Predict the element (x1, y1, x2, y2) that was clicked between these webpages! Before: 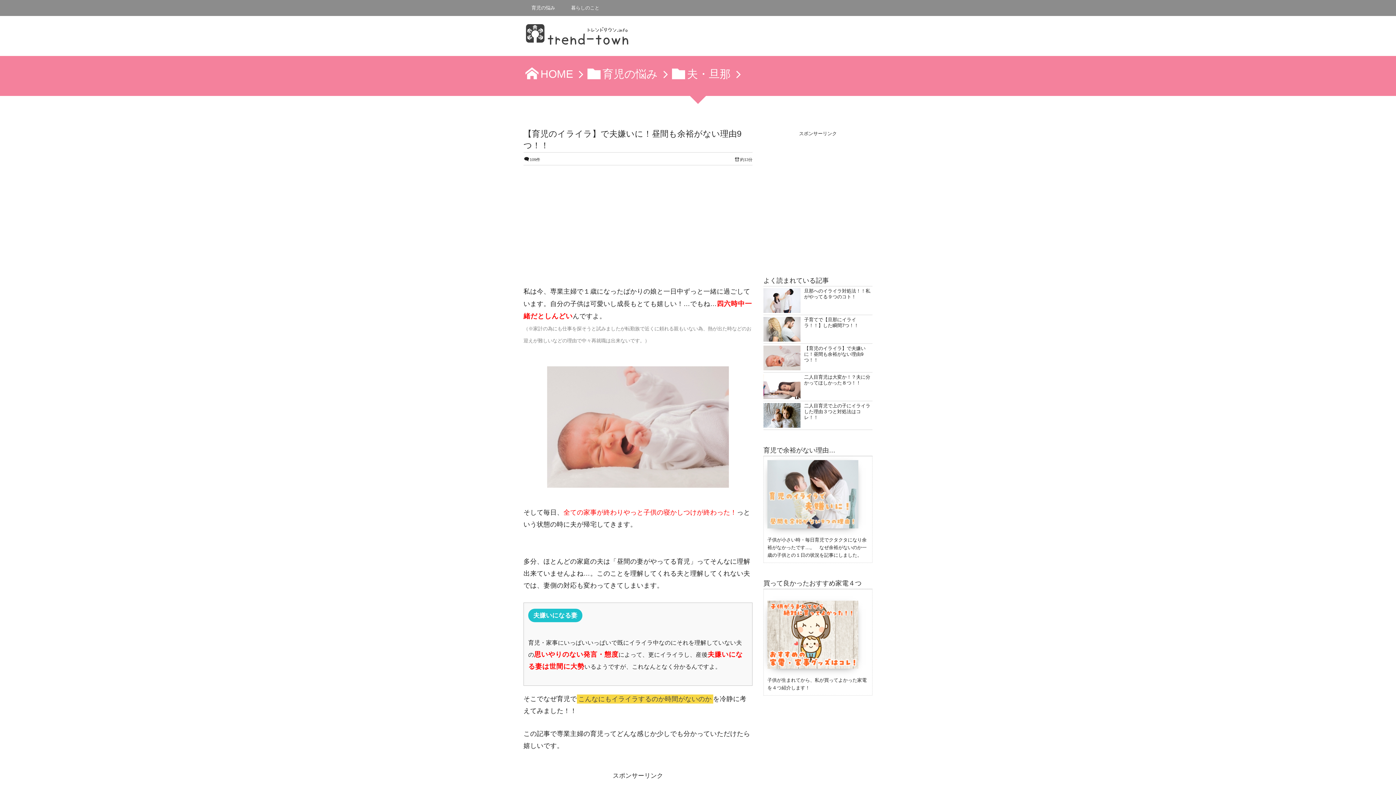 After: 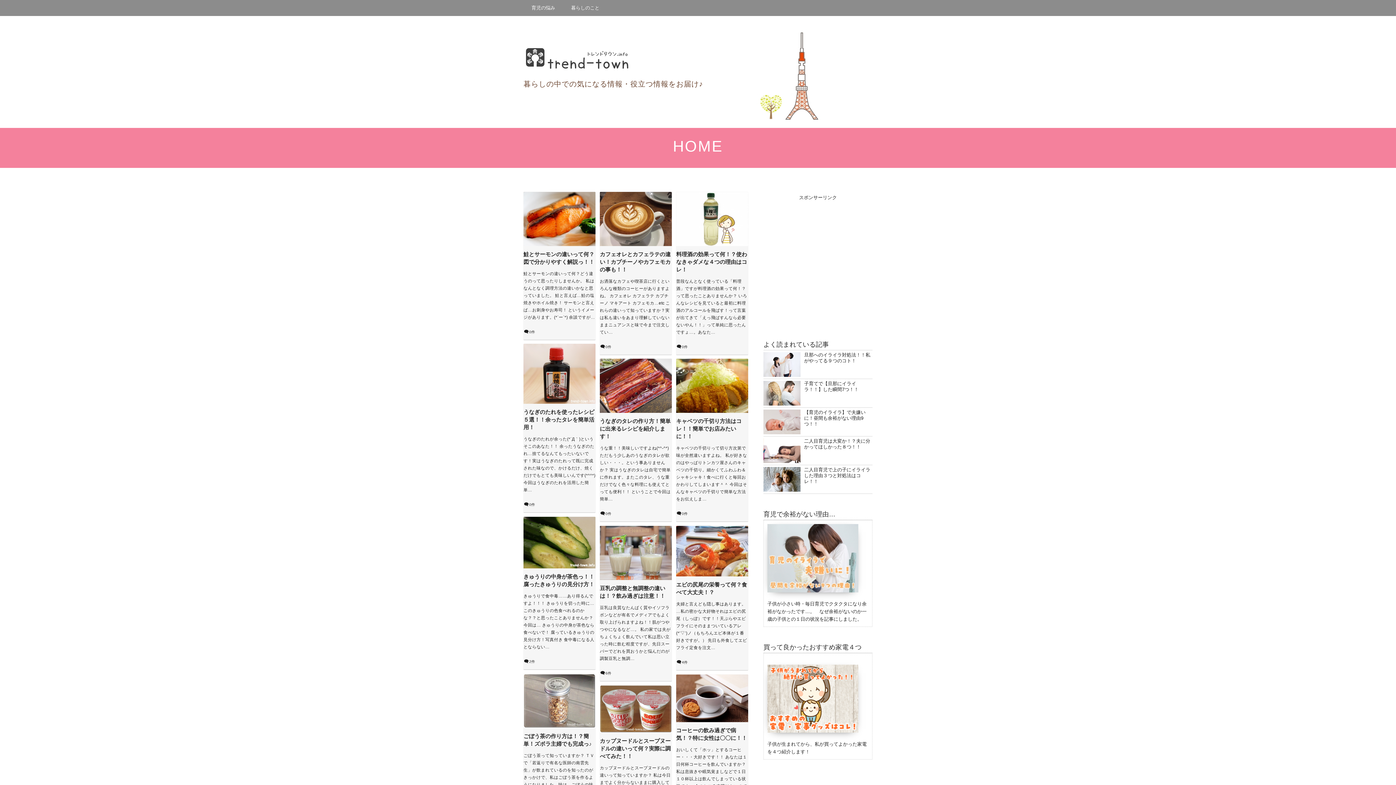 Action: label: HOME bbox: (523, 68, 573, 80)